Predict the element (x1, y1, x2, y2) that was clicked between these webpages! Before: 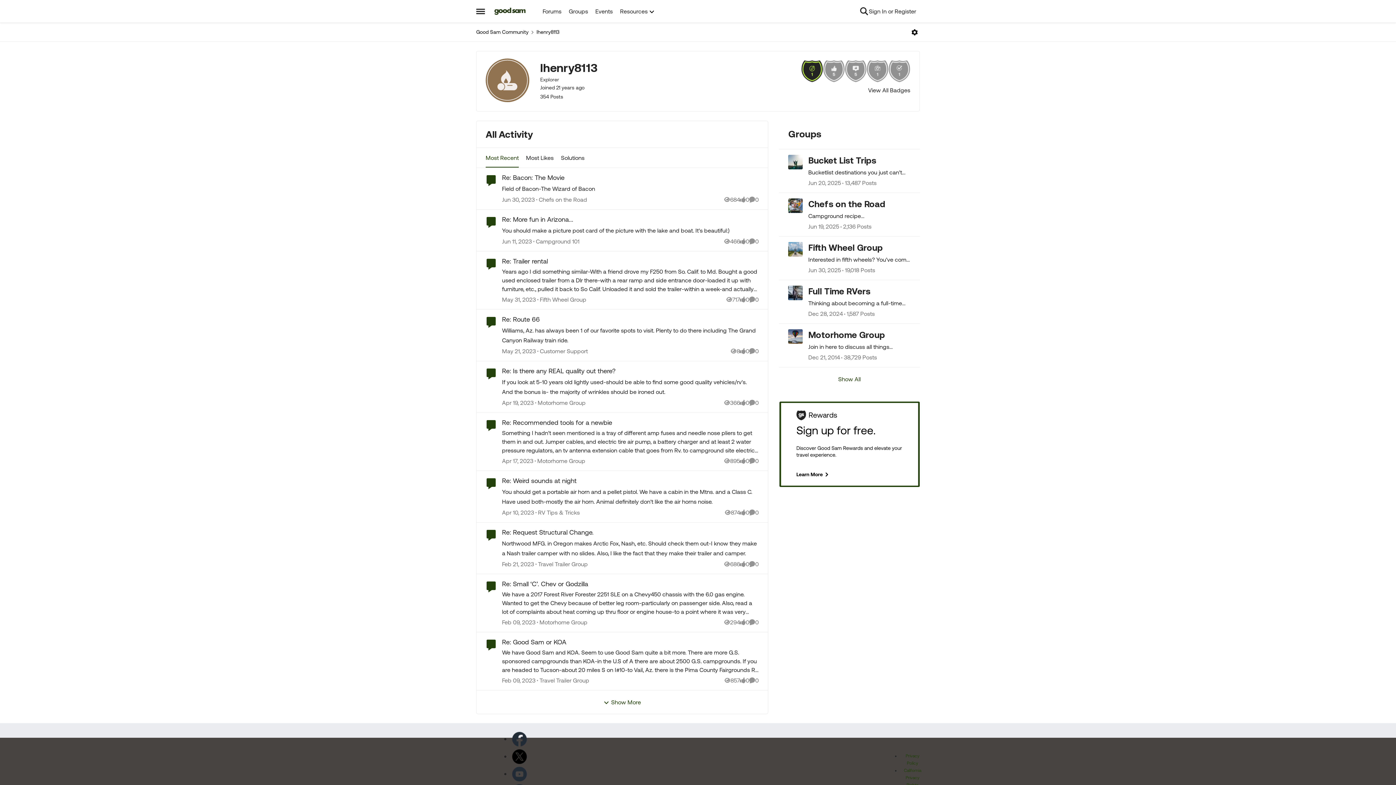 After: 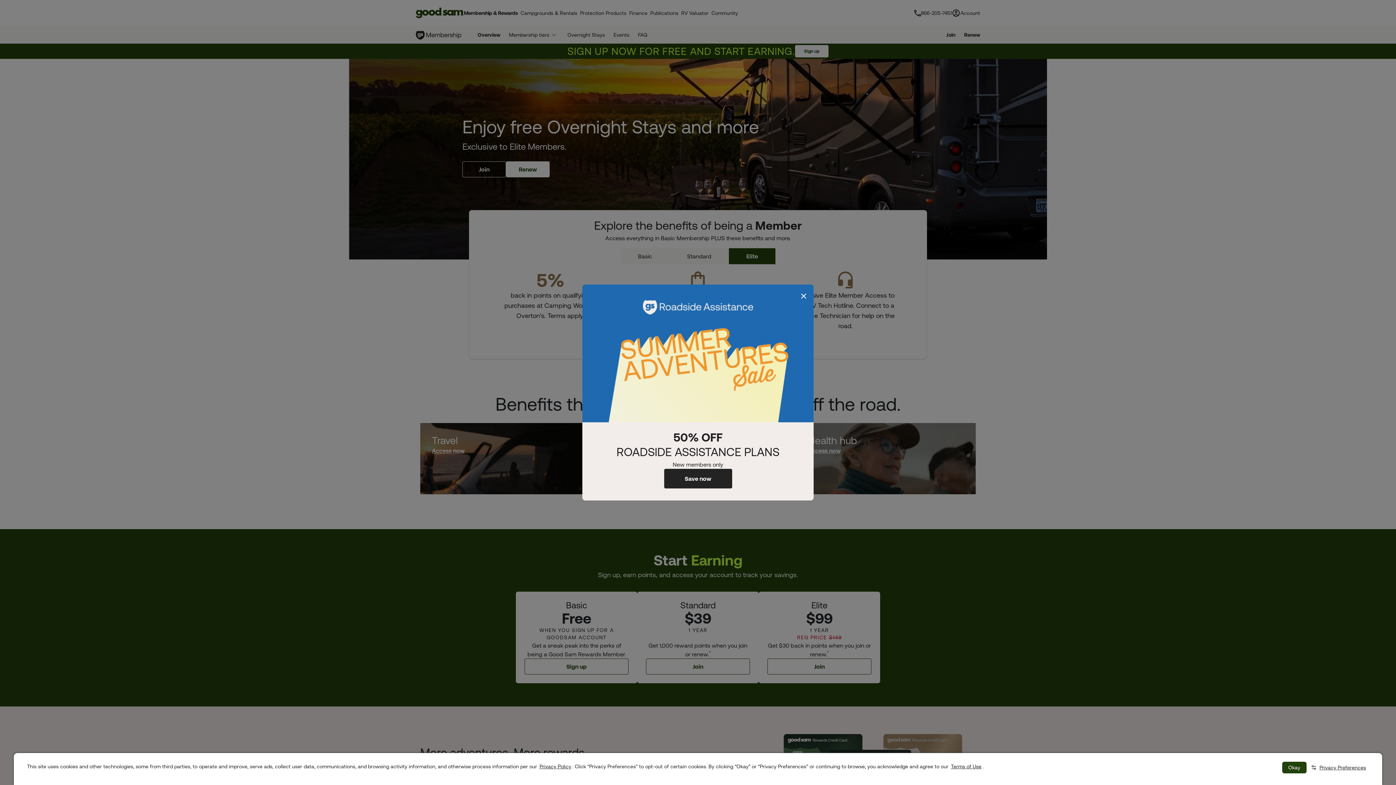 Action: bbox: (779, 439, 919, 447)